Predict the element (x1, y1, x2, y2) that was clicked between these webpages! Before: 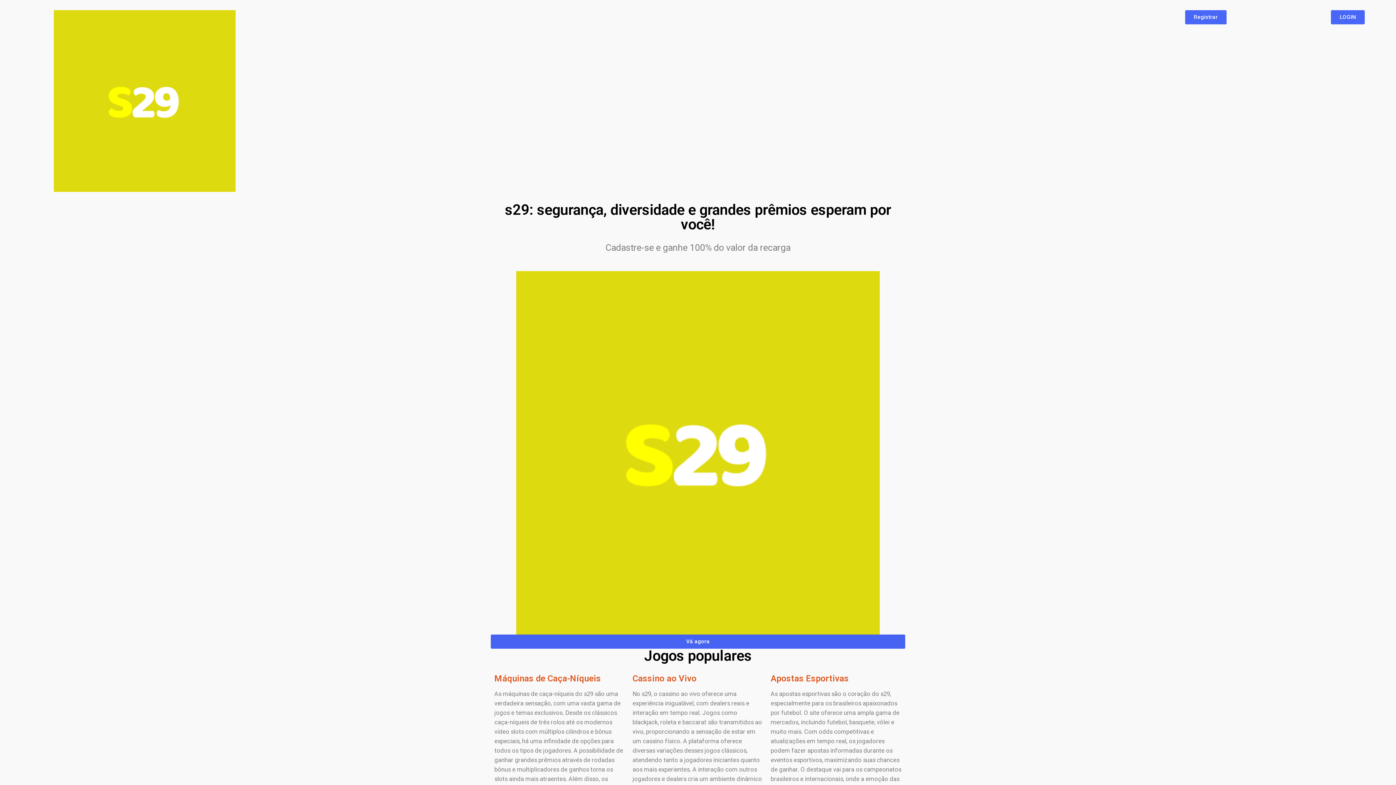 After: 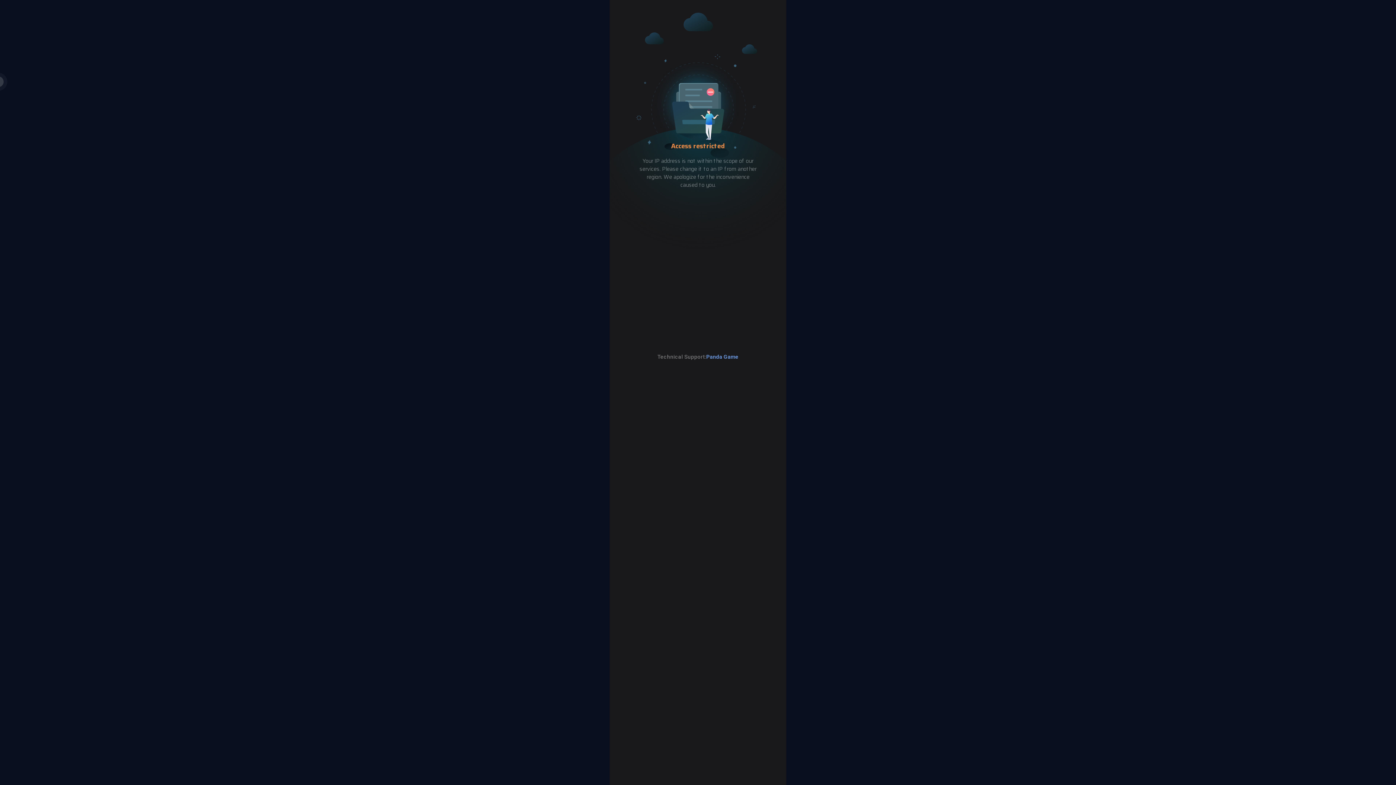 Action: bbox: (516, 271, 880, 634)